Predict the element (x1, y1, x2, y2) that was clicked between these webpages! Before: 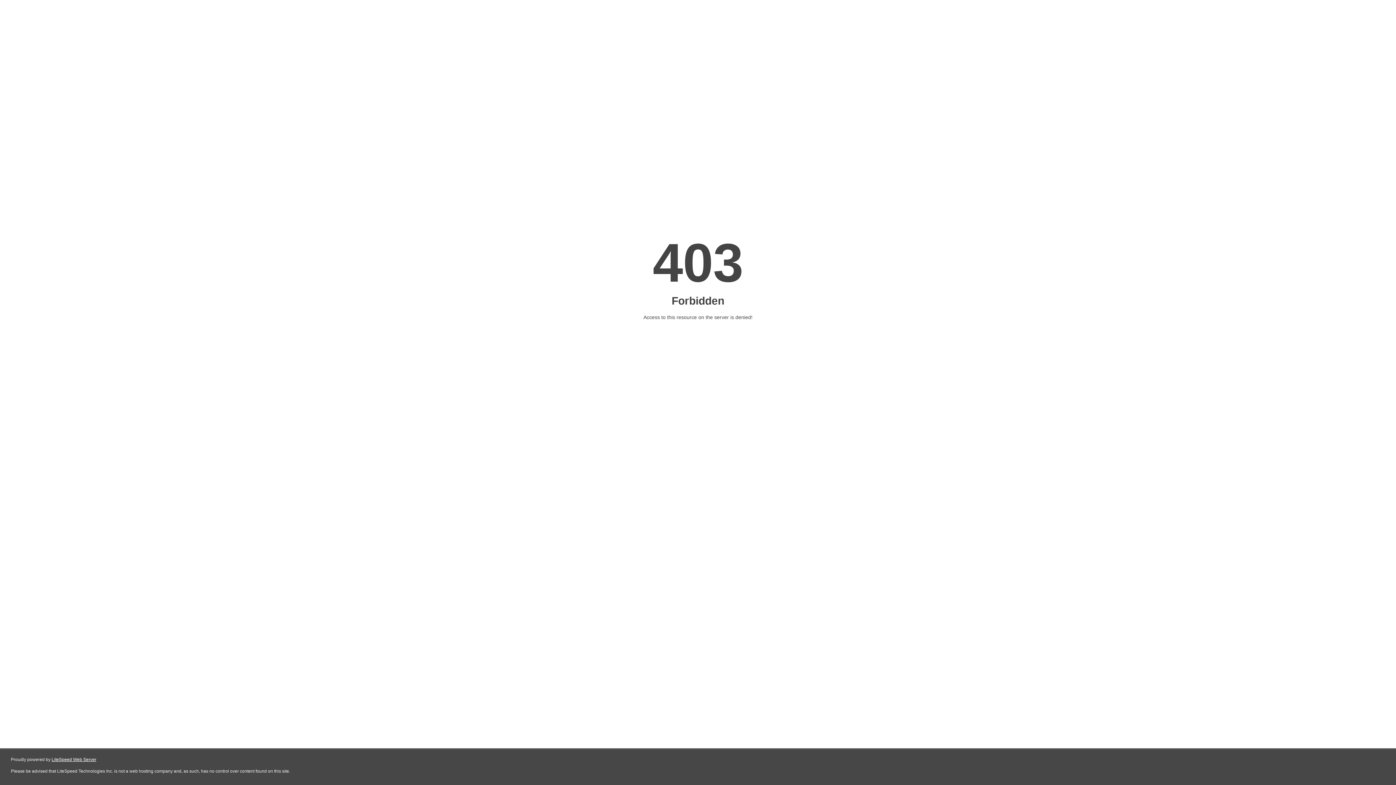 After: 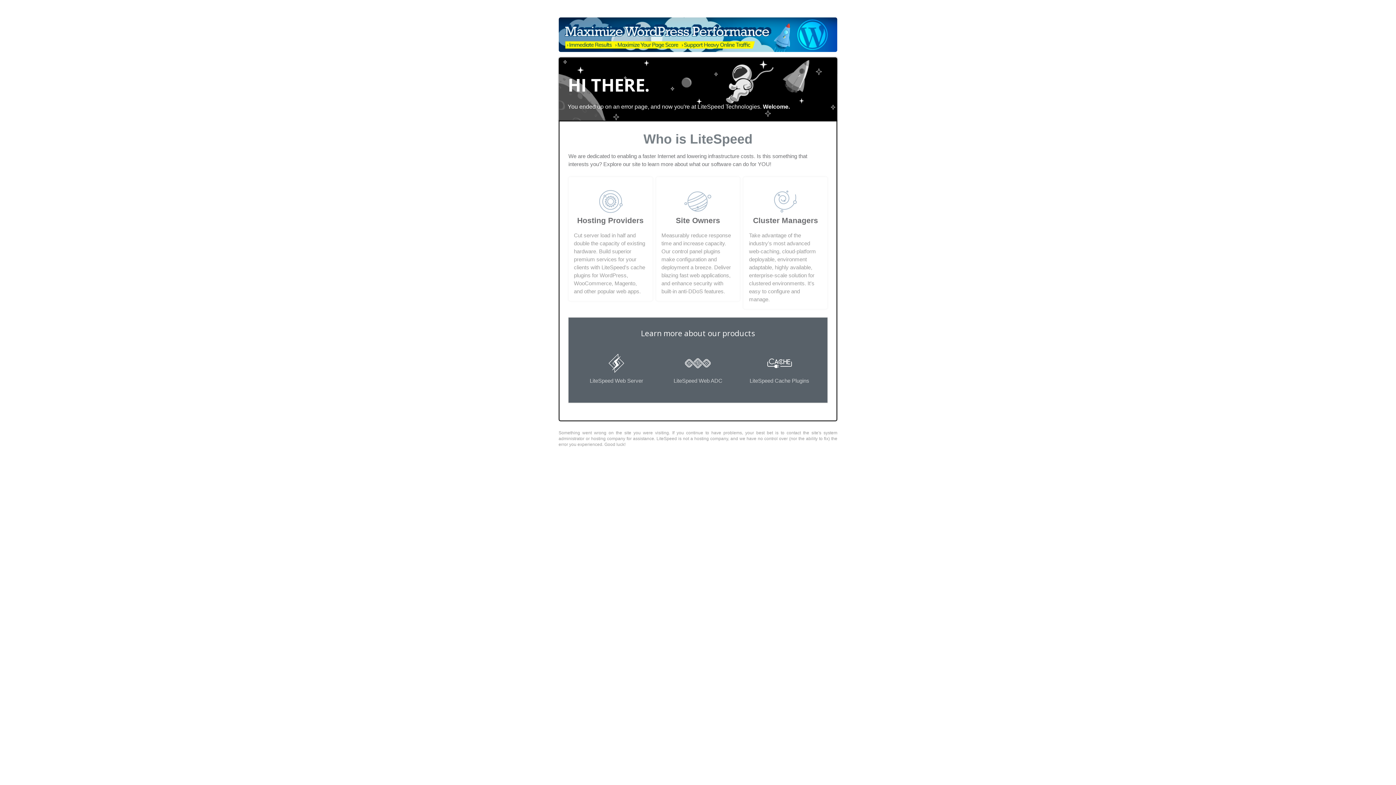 Action: bbox: (51, 757, 96, 762) label: LiteSpeed Web Server